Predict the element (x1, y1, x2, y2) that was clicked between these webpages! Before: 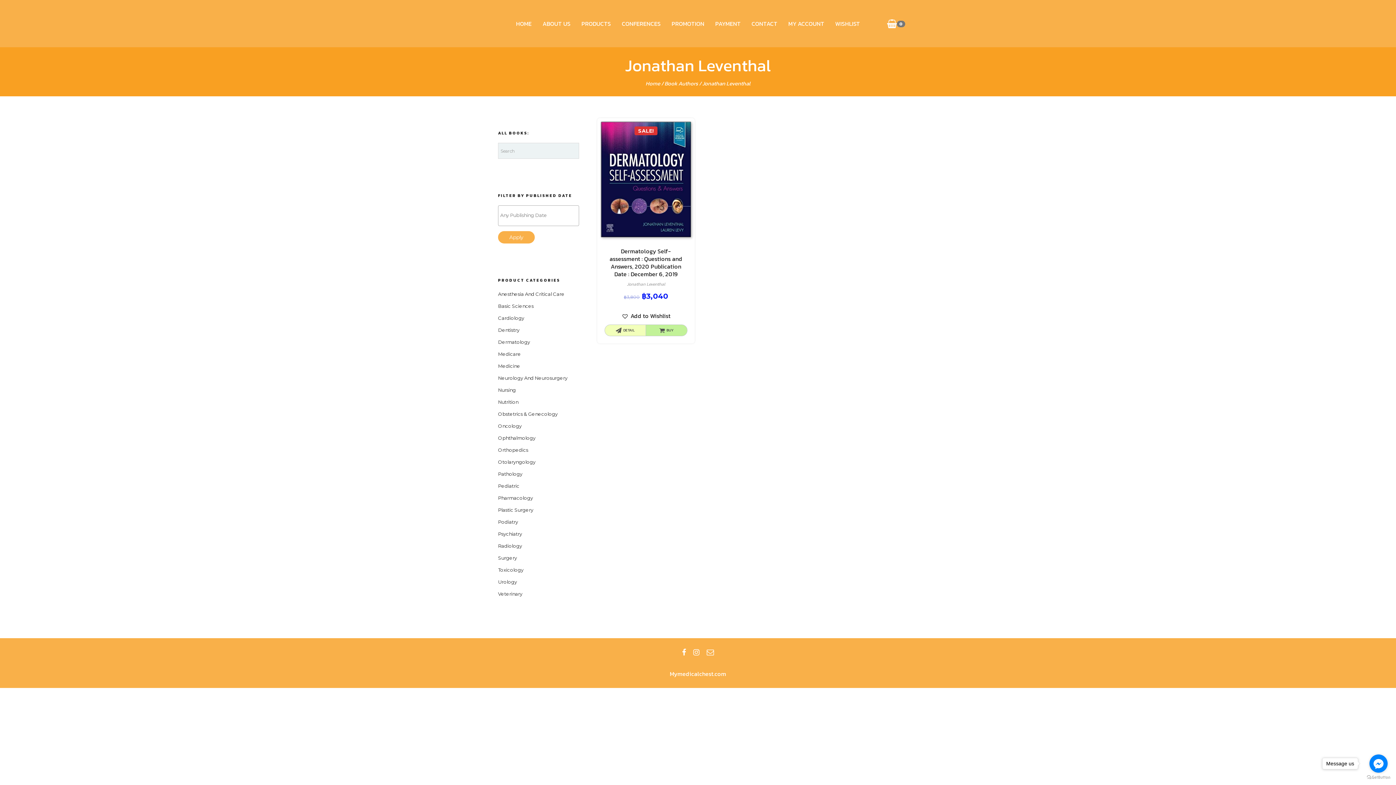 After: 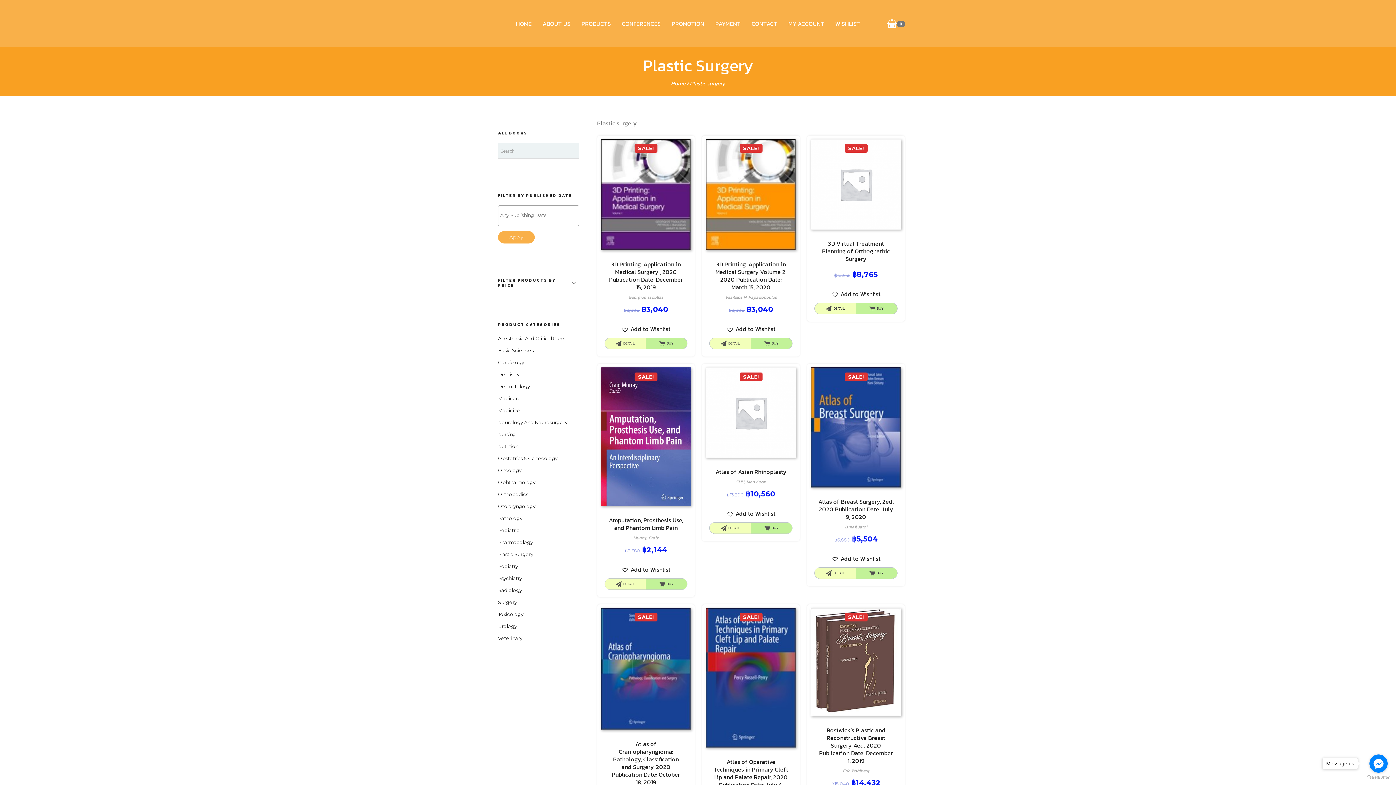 Action: bbox: (498, 507, 533, 513) label: Plastic Surgery